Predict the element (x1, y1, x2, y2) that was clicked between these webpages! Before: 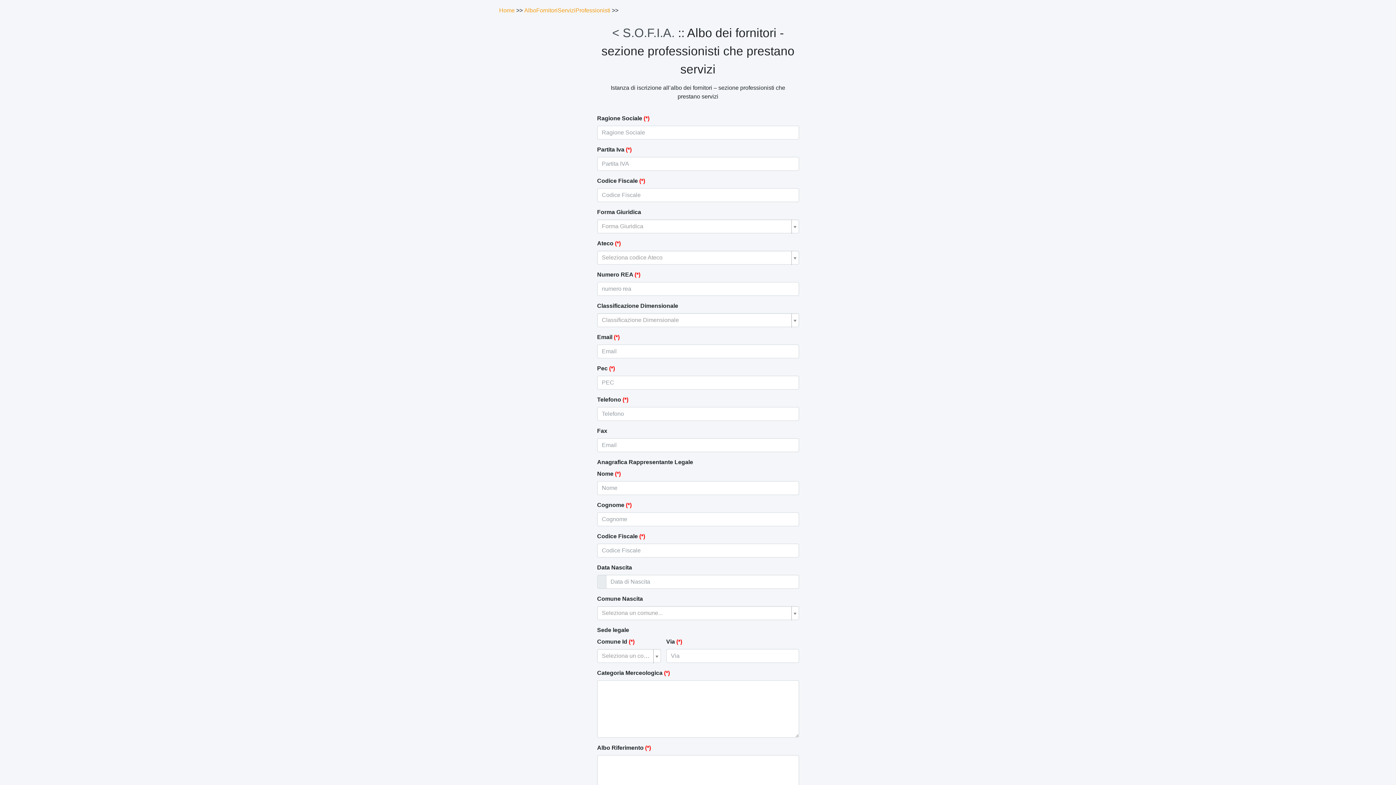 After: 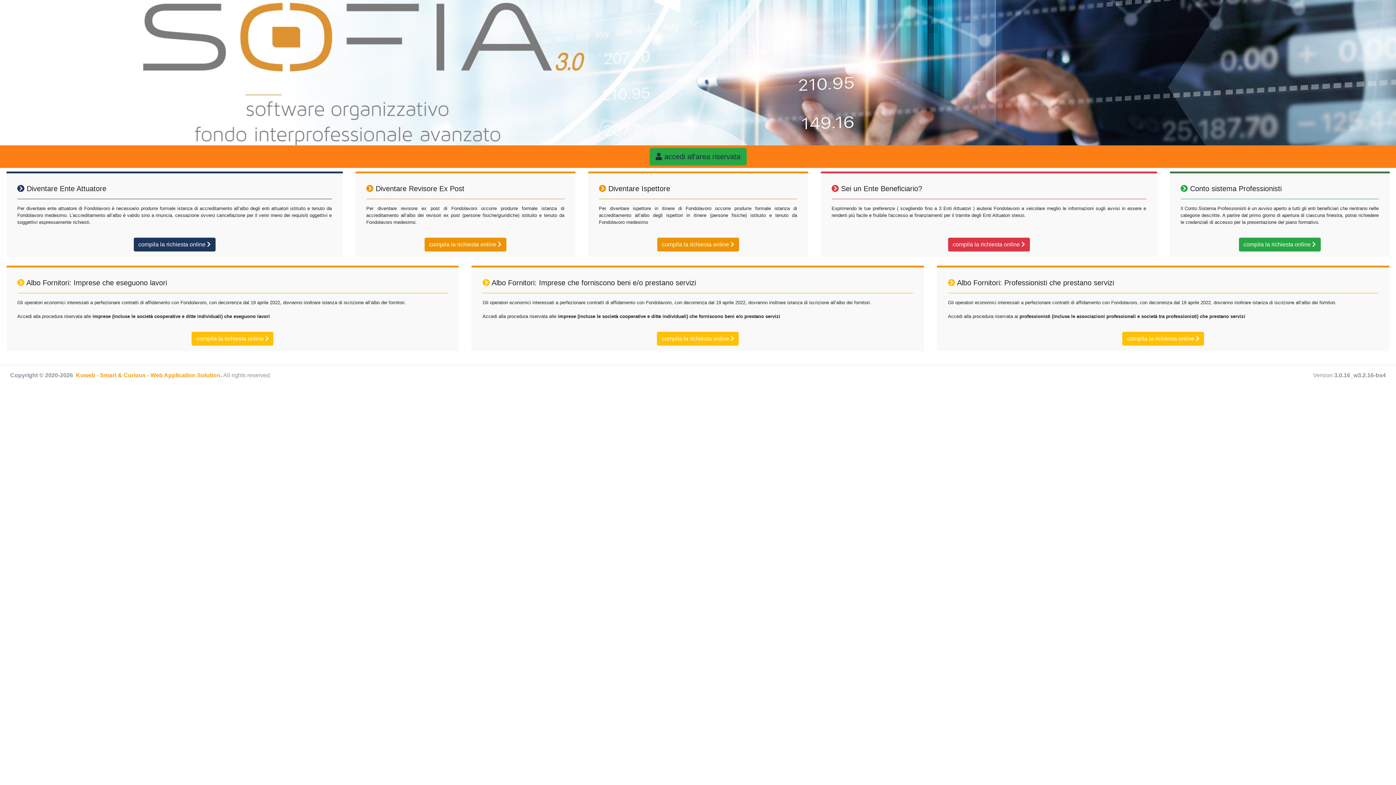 Action: bbox: (499, 7, 514, 13) label: Home